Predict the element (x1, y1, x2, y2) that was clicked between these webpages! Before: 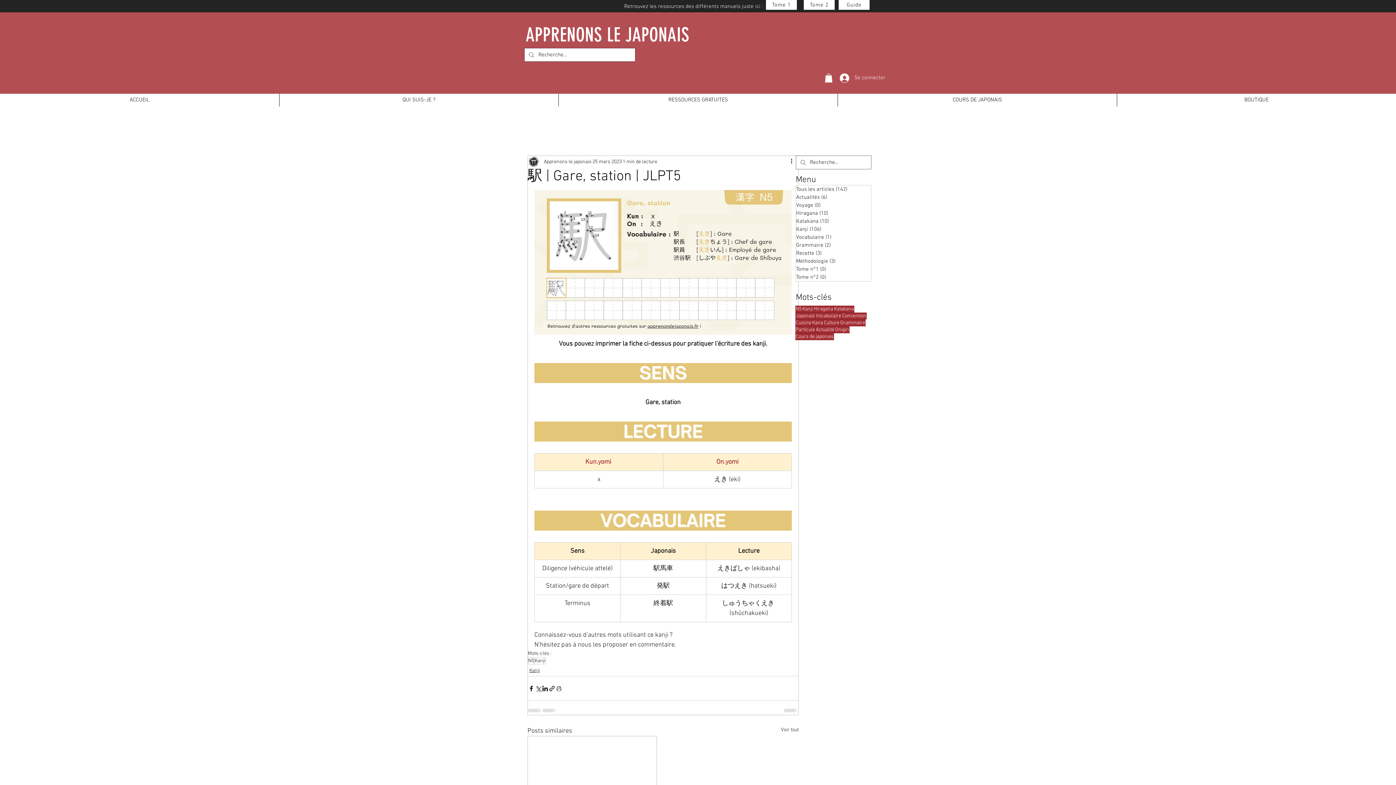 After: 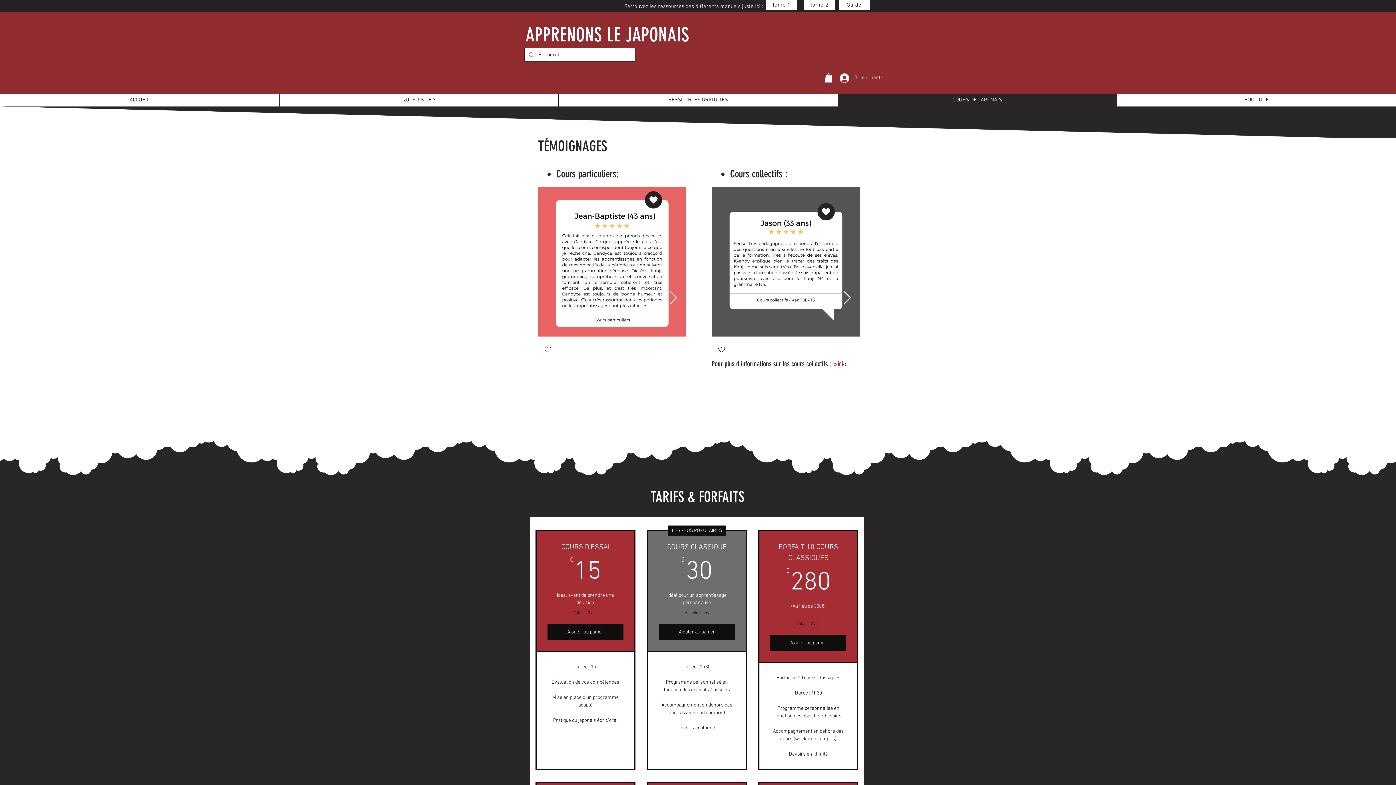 Action: bbox: (837, 93, 1117, 106) label: COURS DE JAPONAIS